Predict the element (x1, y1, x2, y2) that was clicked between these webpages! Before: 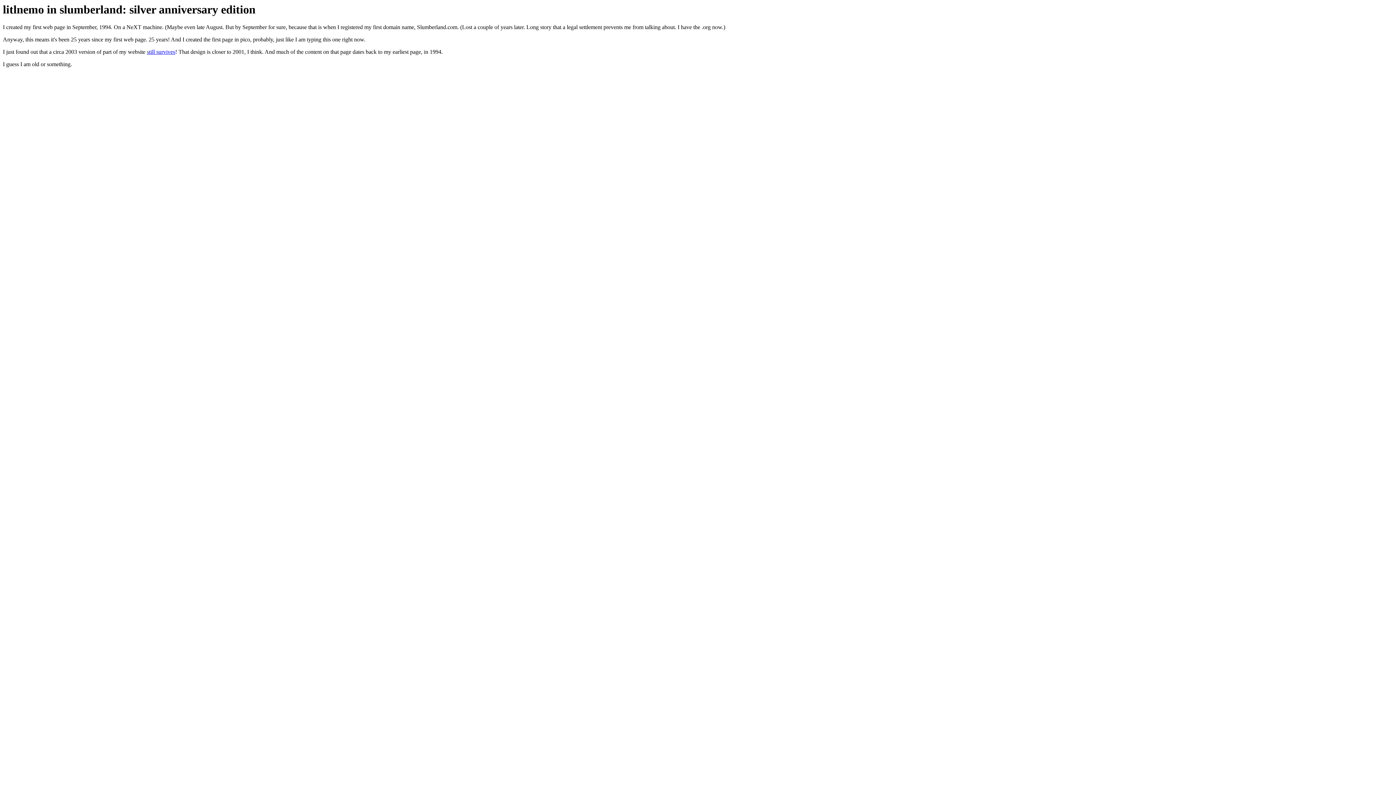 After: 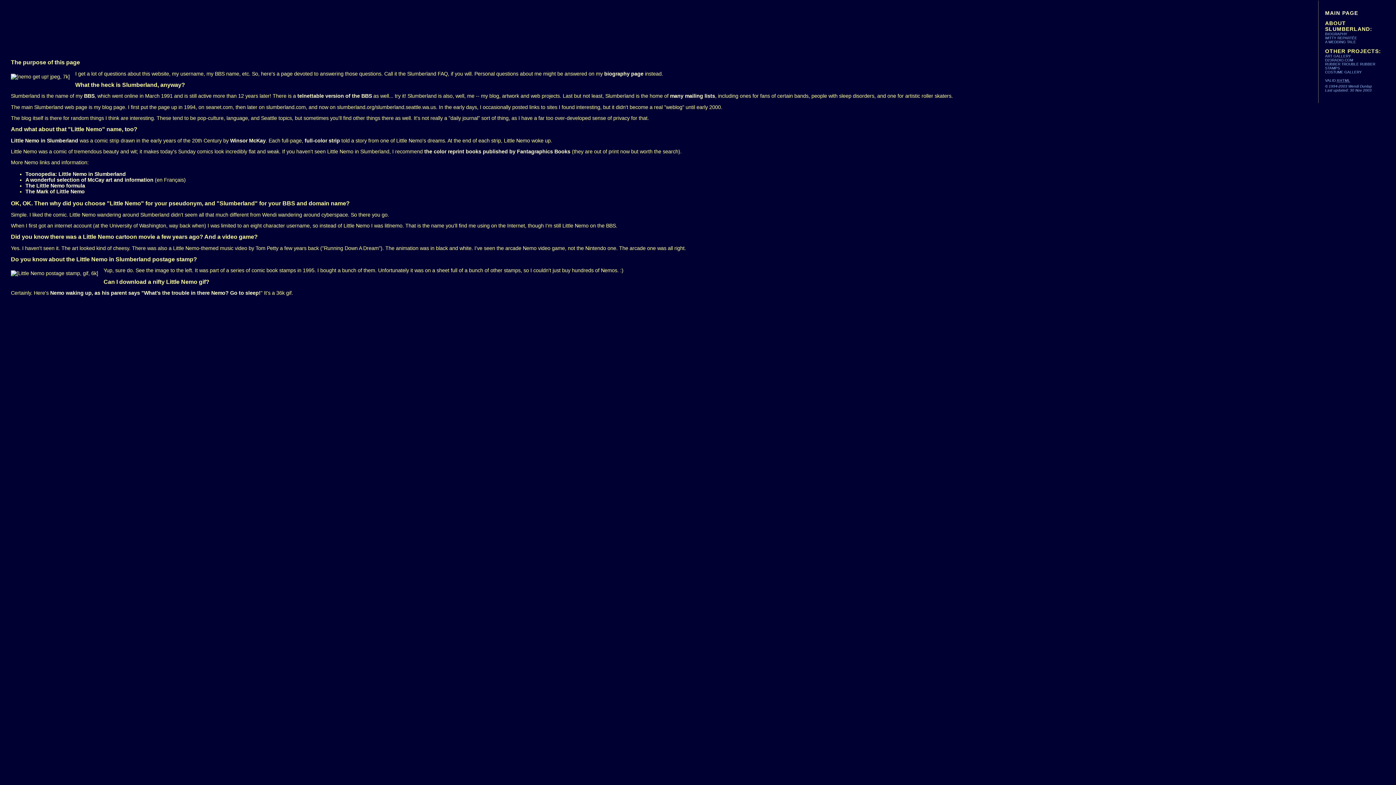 Action: bbox: (146, 48, 175, 55) label: still survives